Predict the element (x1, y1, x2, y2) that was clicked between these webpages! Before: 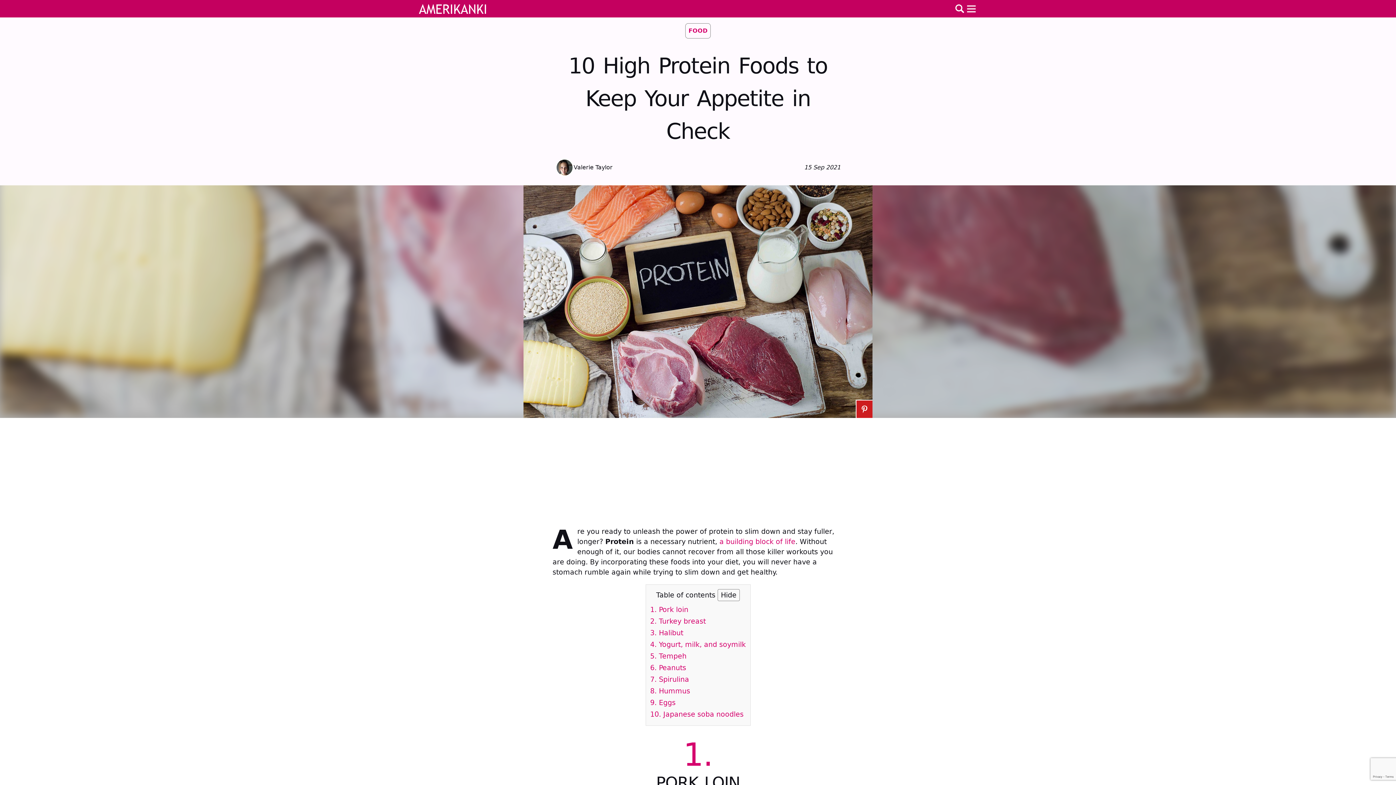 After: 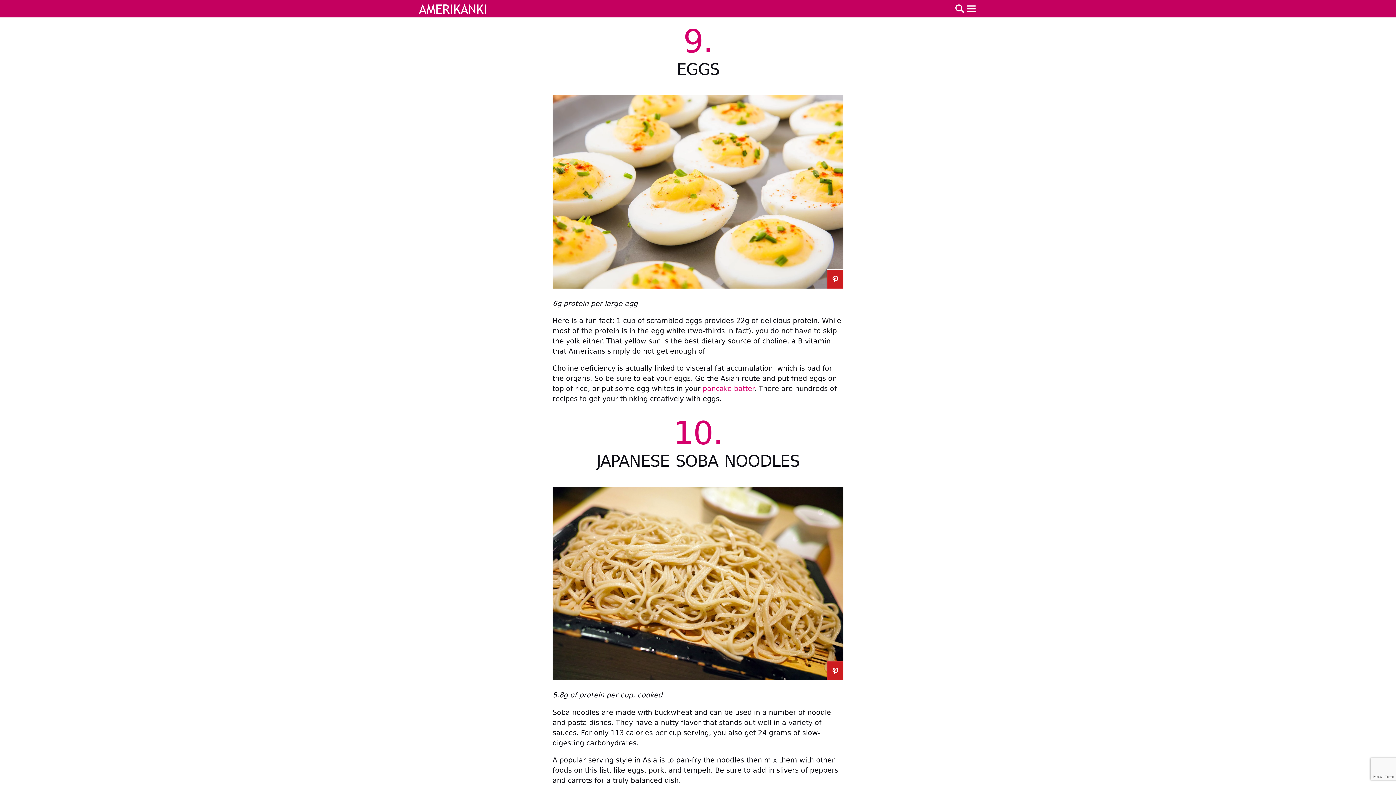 Action: label: 9. Eggs bbox: (650, 698, 675, 707)